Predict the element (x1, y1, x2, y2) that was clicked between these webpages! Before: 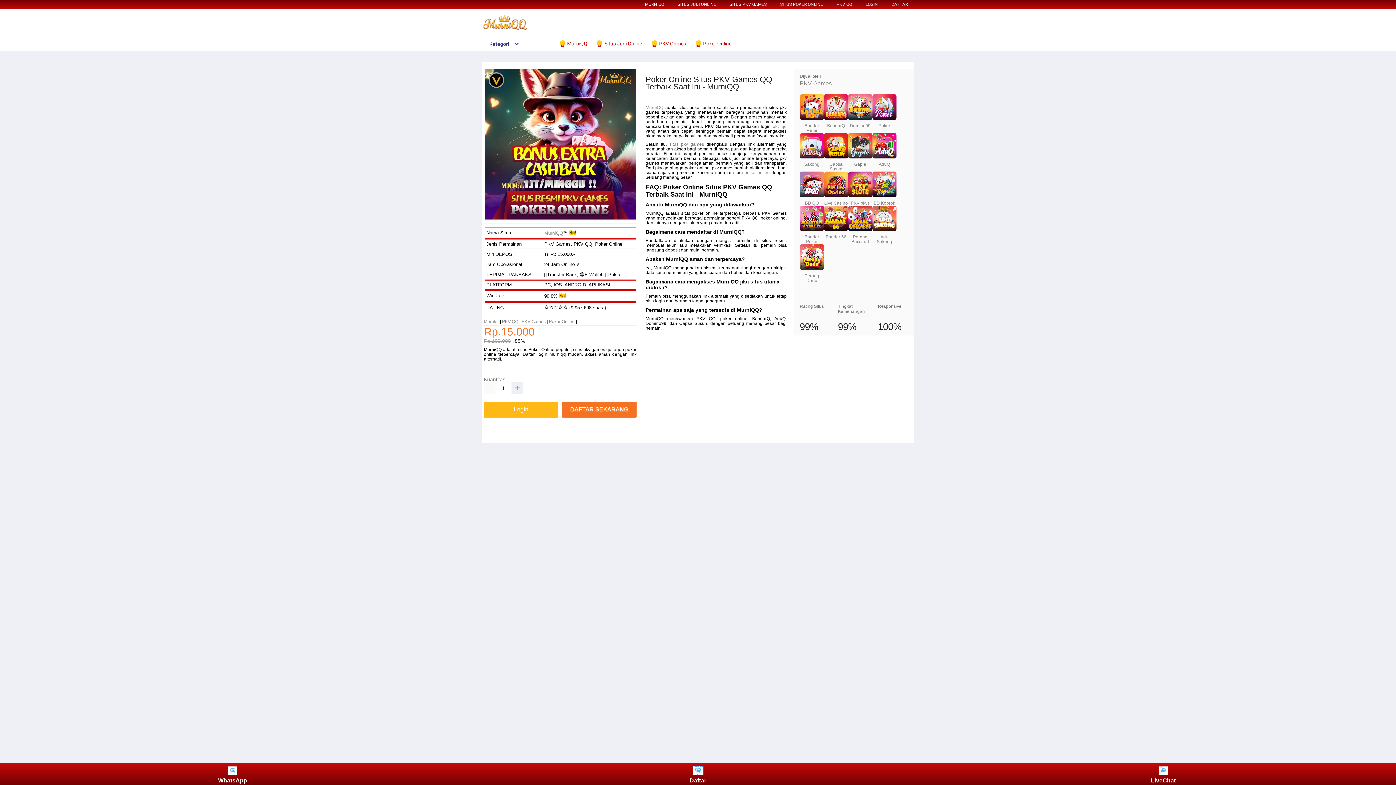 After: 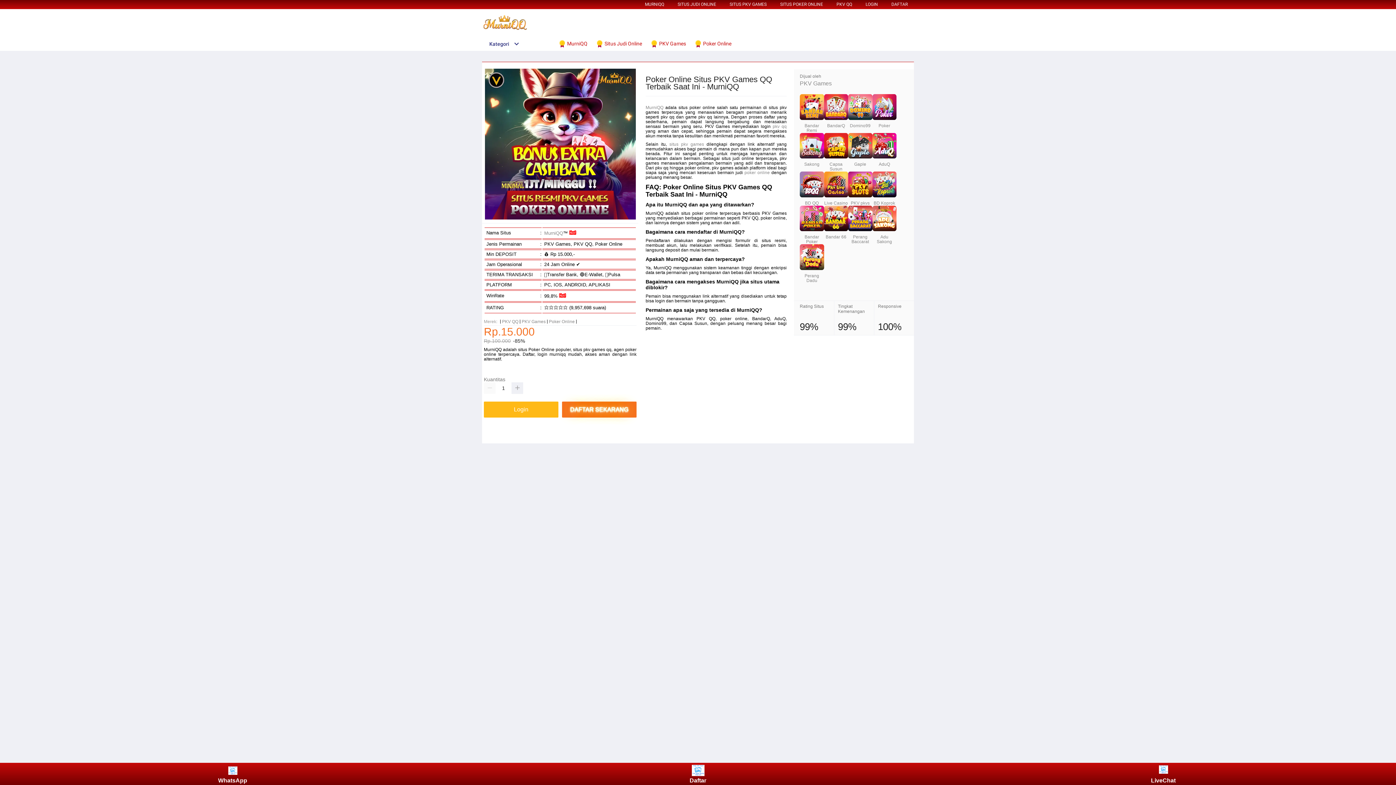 Action: bbox: (1150, 764, 1177, 784) label: LiveChat